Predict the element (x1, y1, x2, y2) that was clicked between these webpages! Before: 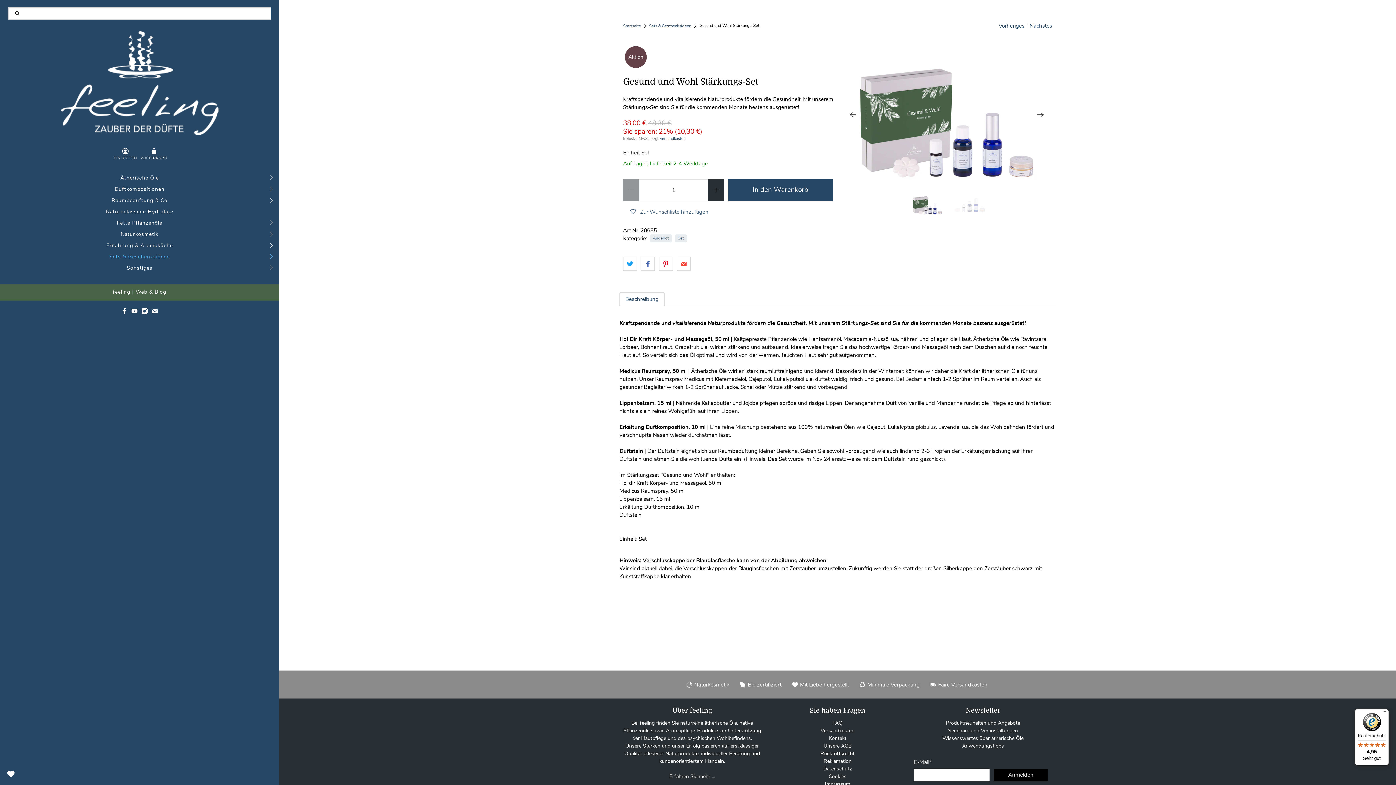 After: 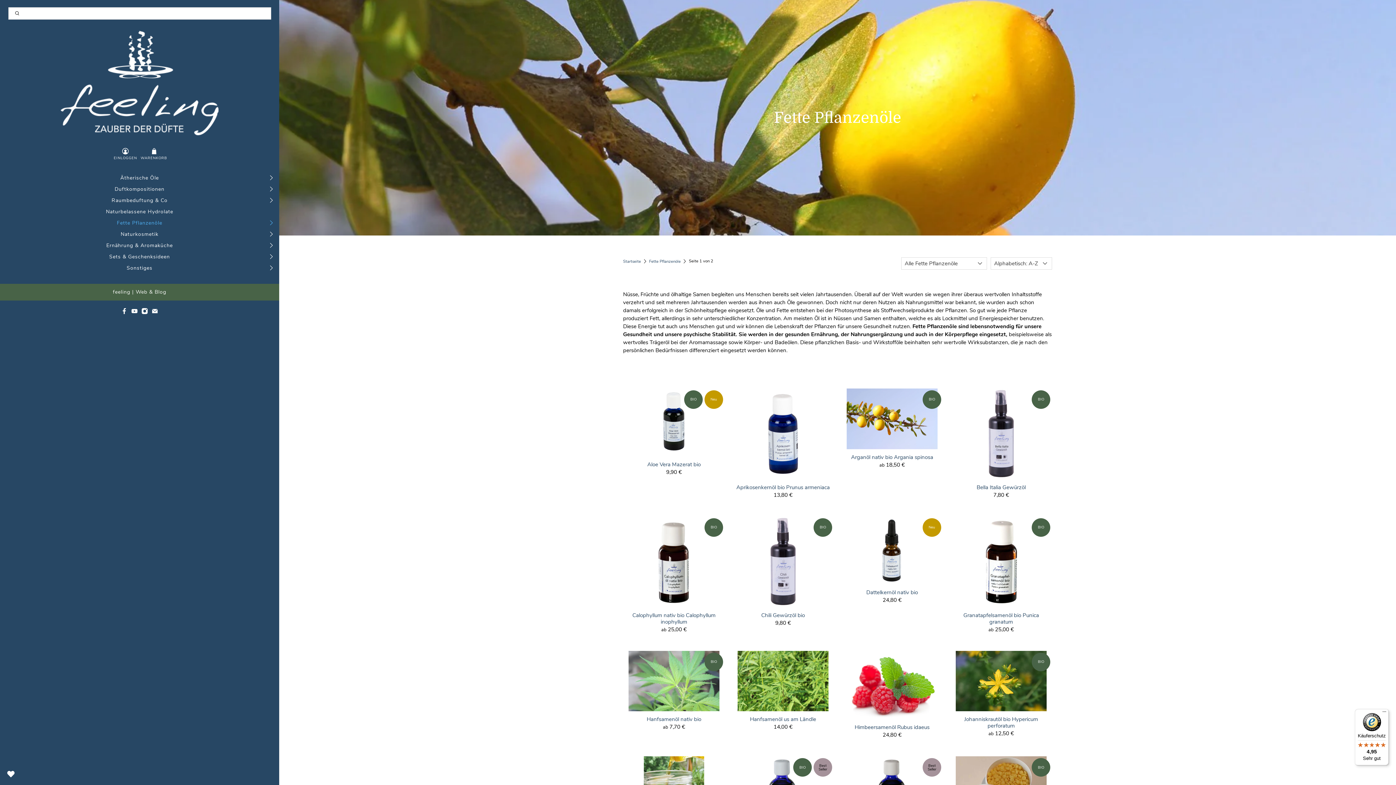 Action: bbox: (0, 220, 279, 231) label: Fette Pflanzenöle